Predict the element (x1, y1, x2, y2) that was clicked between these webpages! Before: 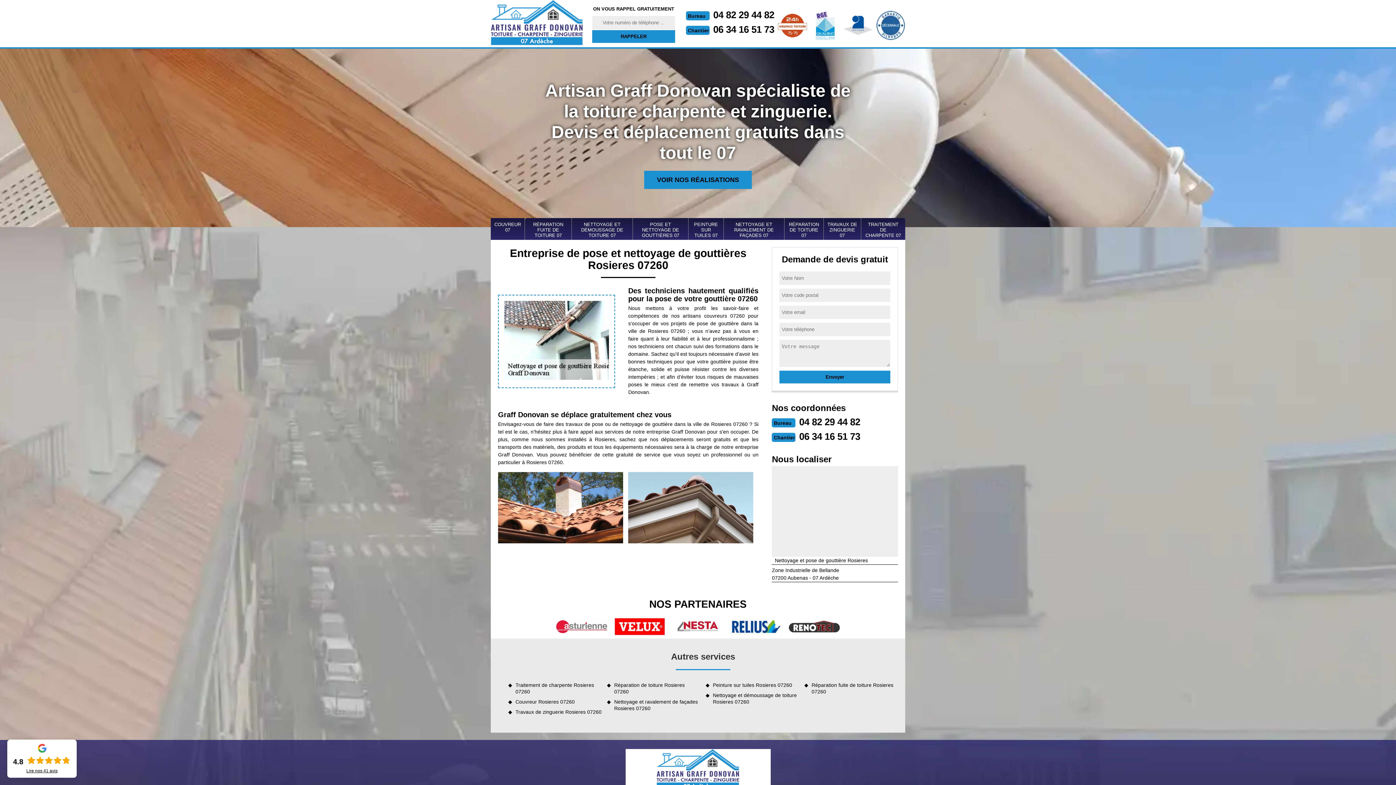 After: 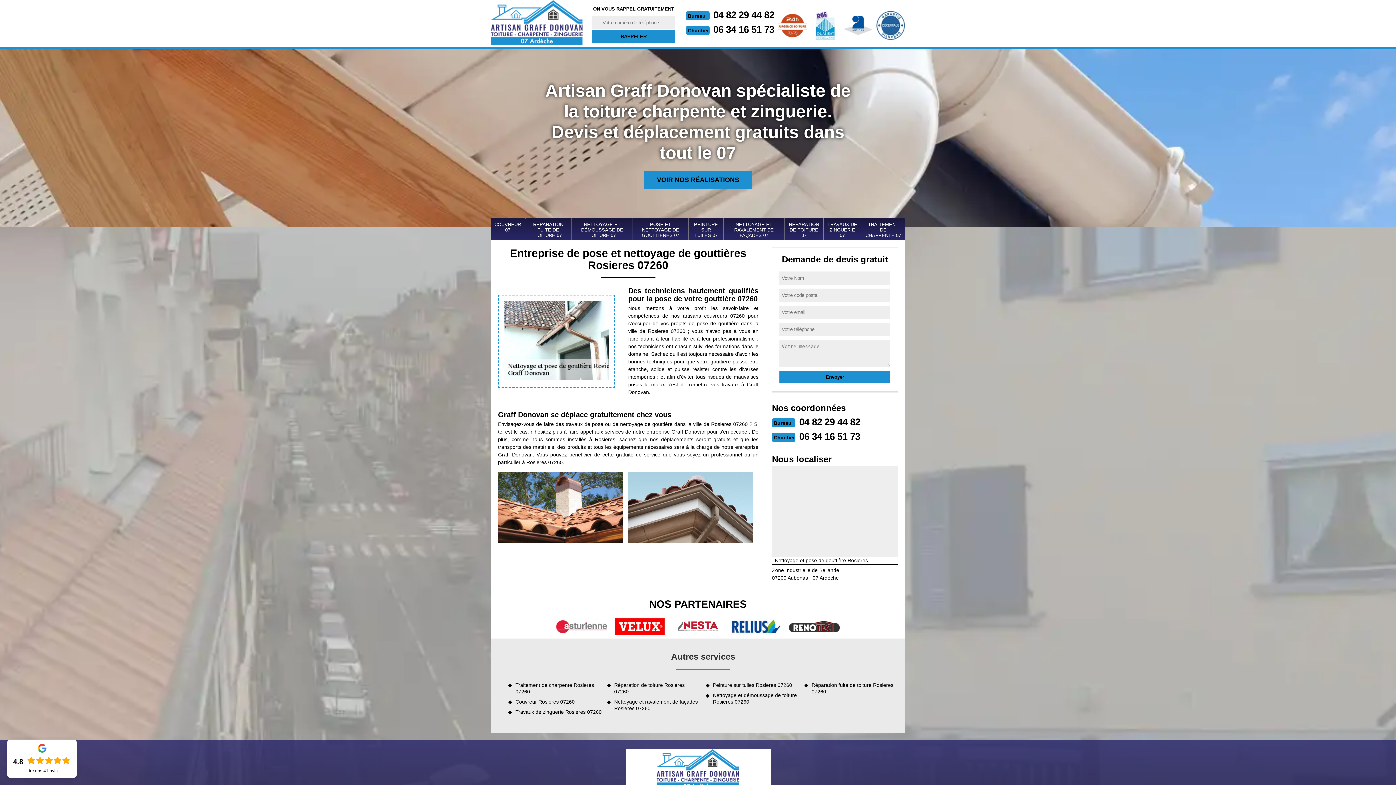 Action: bbox: (13, 768, 70, 773) label: Lire nos 41 avis